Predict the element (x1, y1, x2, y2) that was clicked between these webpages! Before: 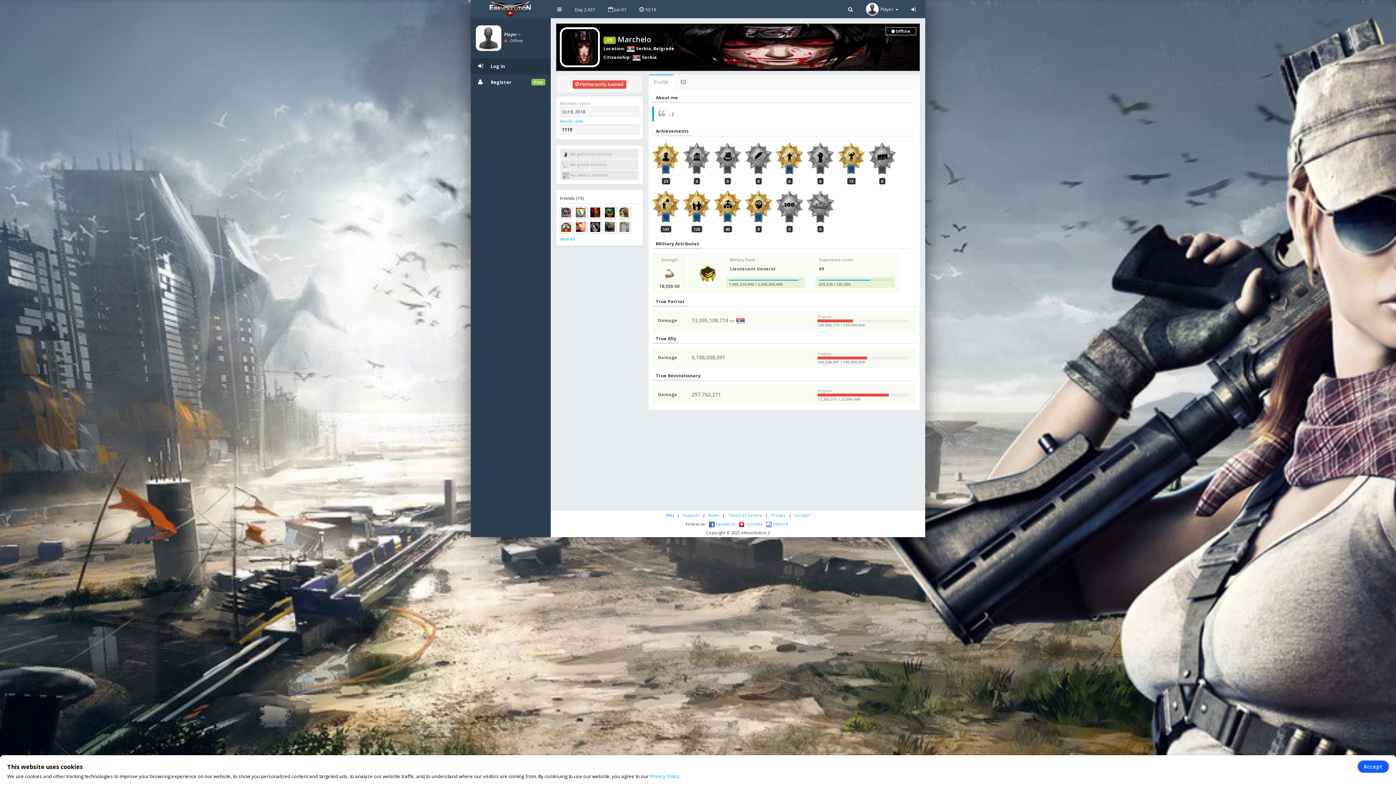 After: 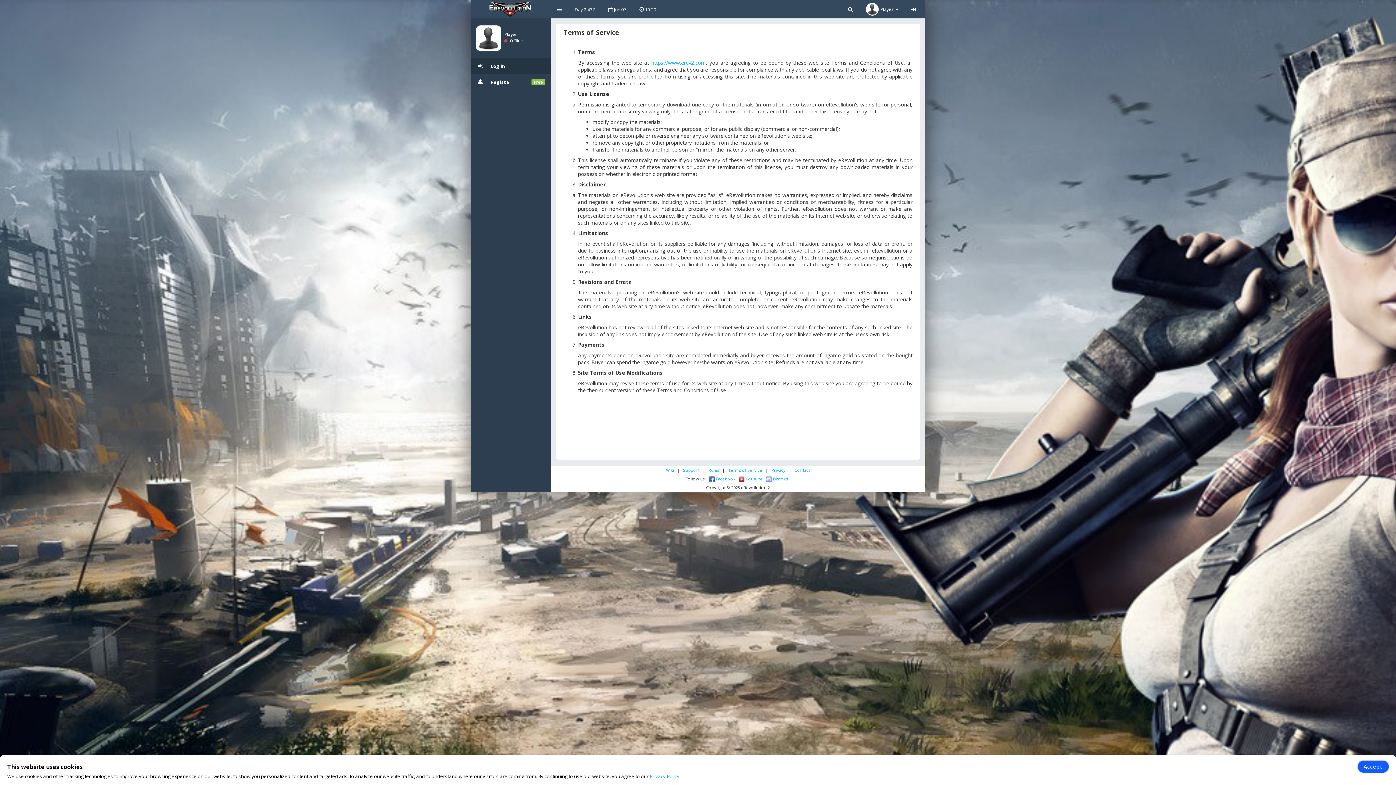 Action: label: Terms of Service bbox: (728, 512, 762, 518)